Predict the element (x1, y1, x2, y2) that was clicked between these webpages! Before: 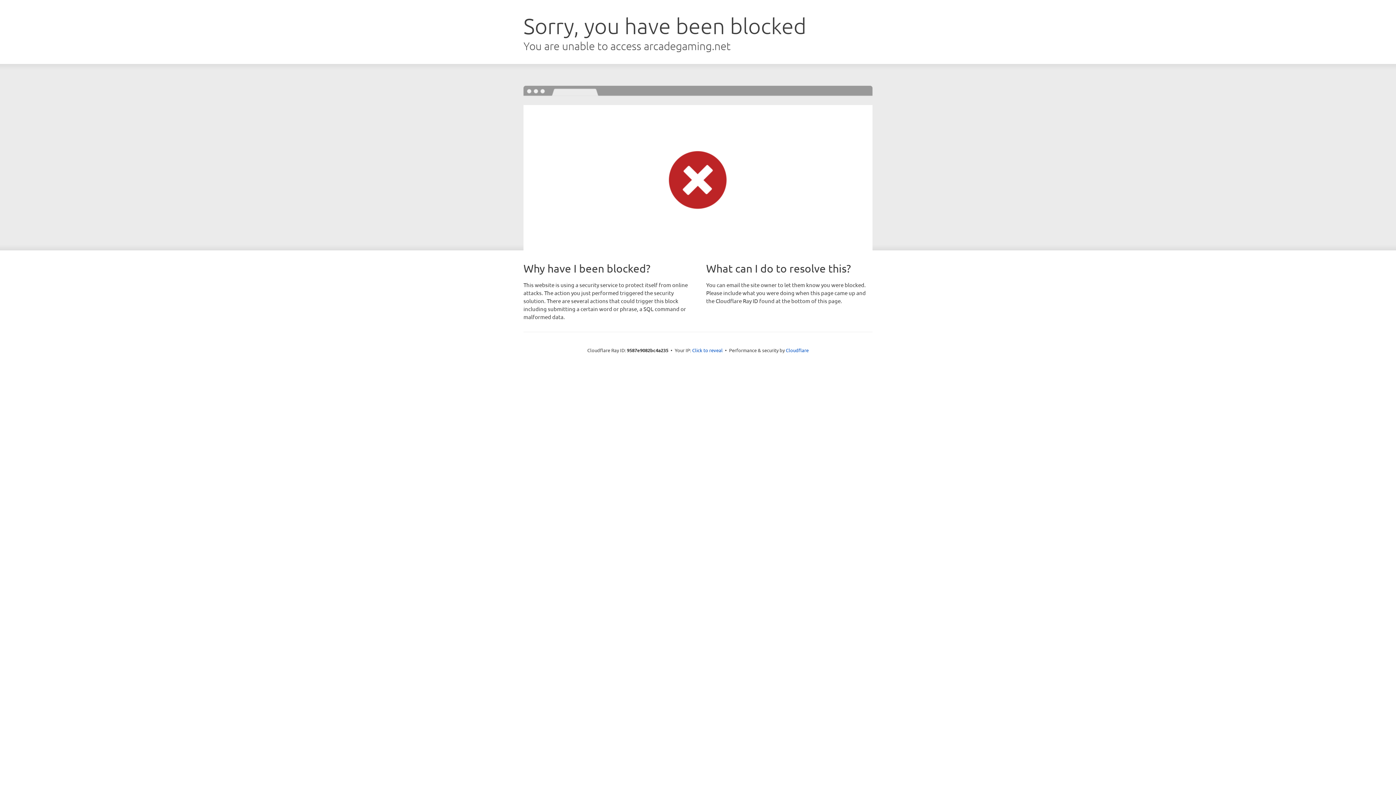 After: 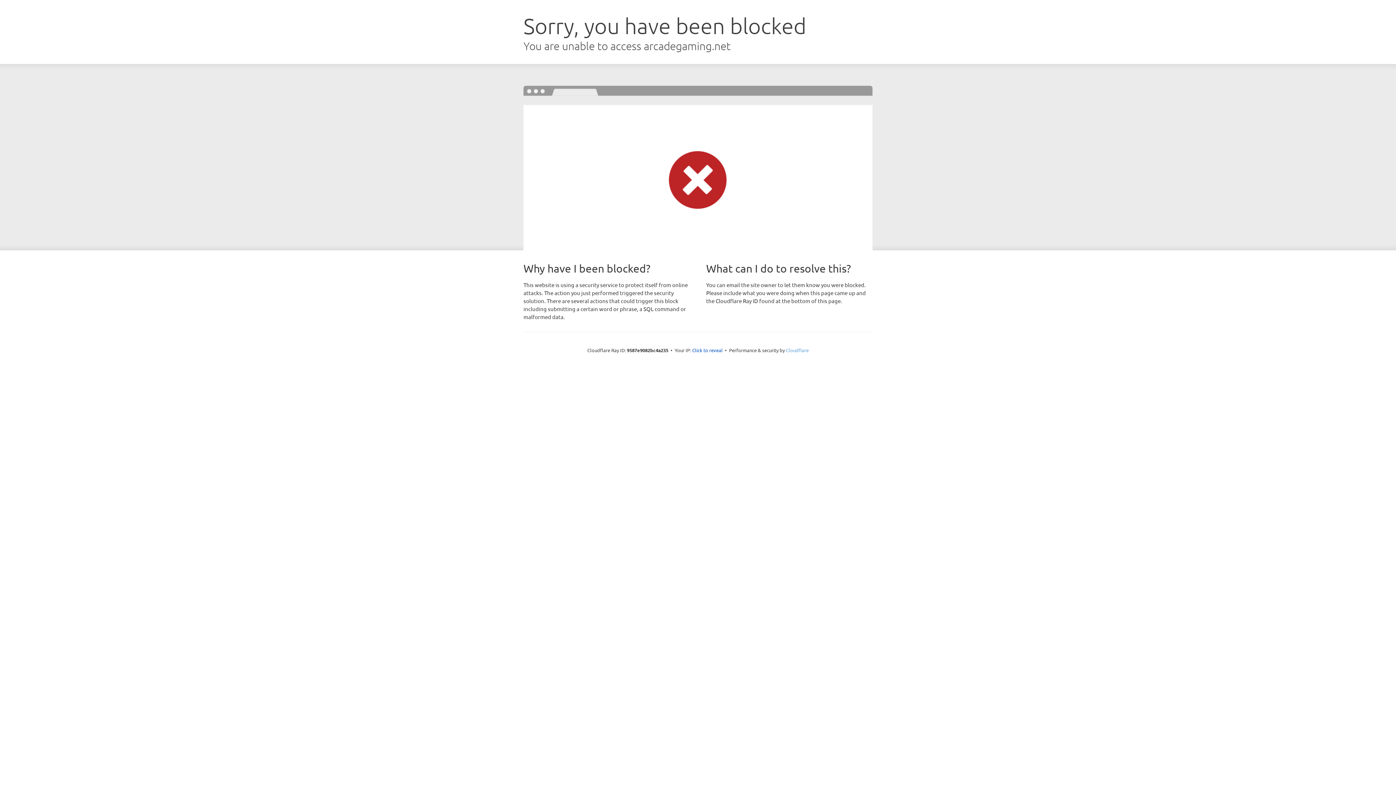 Action: label: Cloudflare bbox: (786, 347, 808, 353)